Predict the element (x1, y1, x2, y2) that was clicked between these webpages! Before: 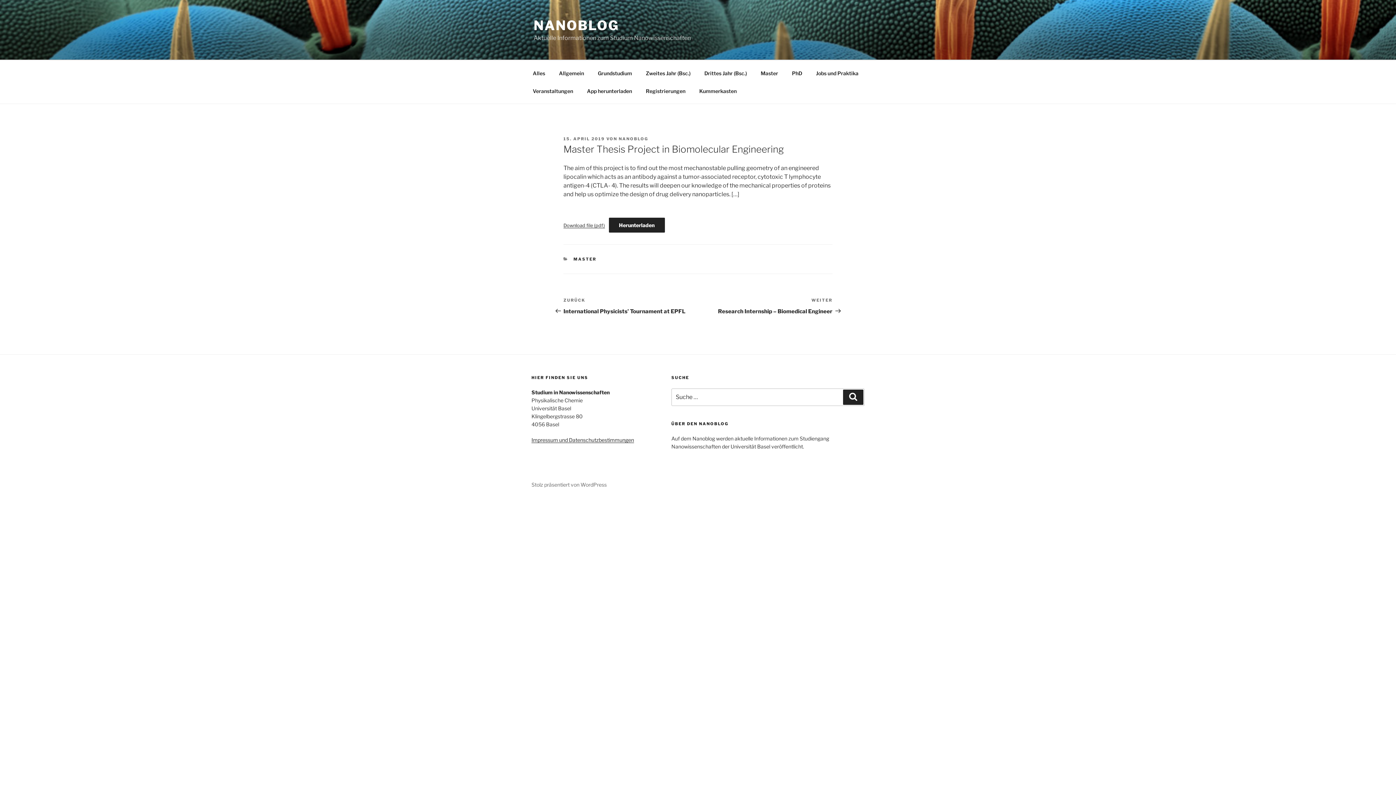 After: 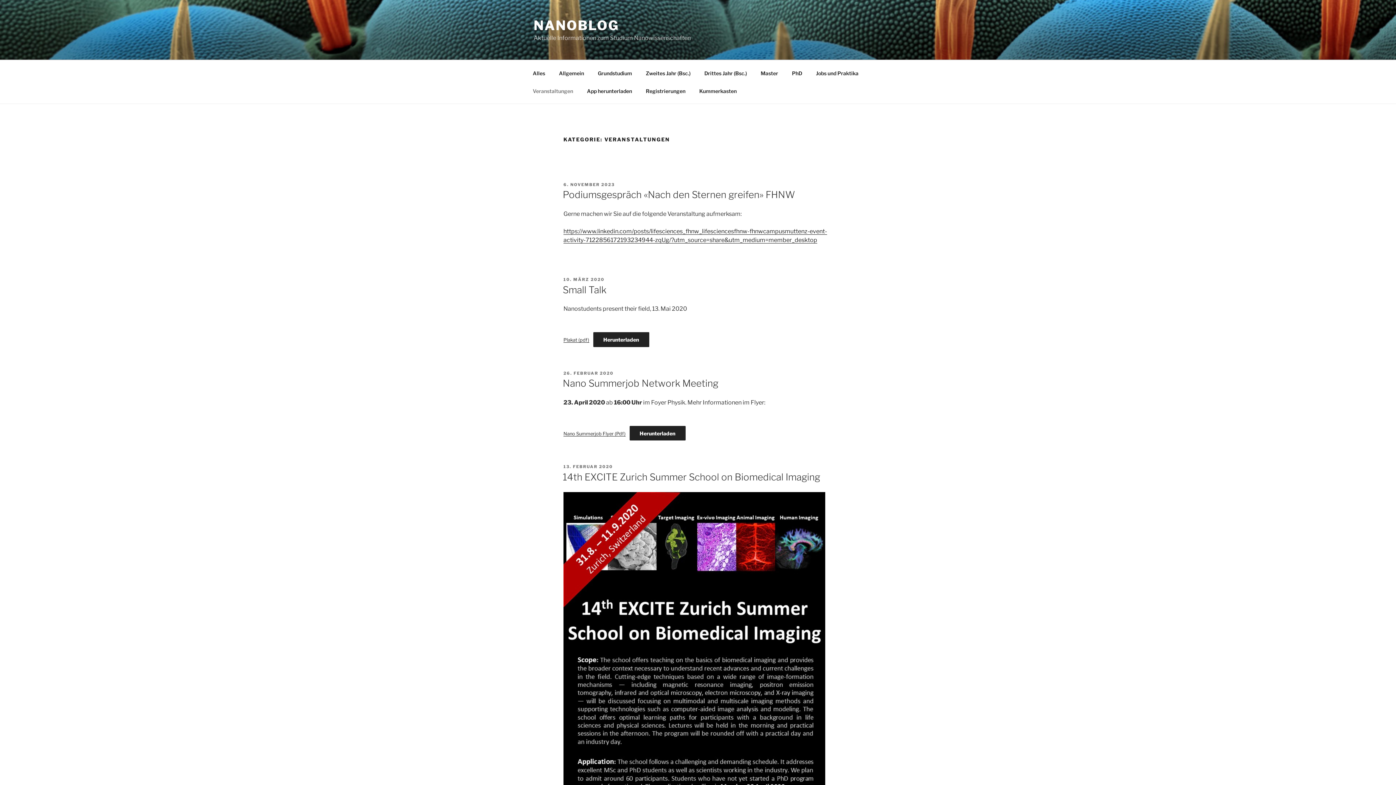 Action: label: Veranstaltungen bbox: (526, 82, 579, 99)